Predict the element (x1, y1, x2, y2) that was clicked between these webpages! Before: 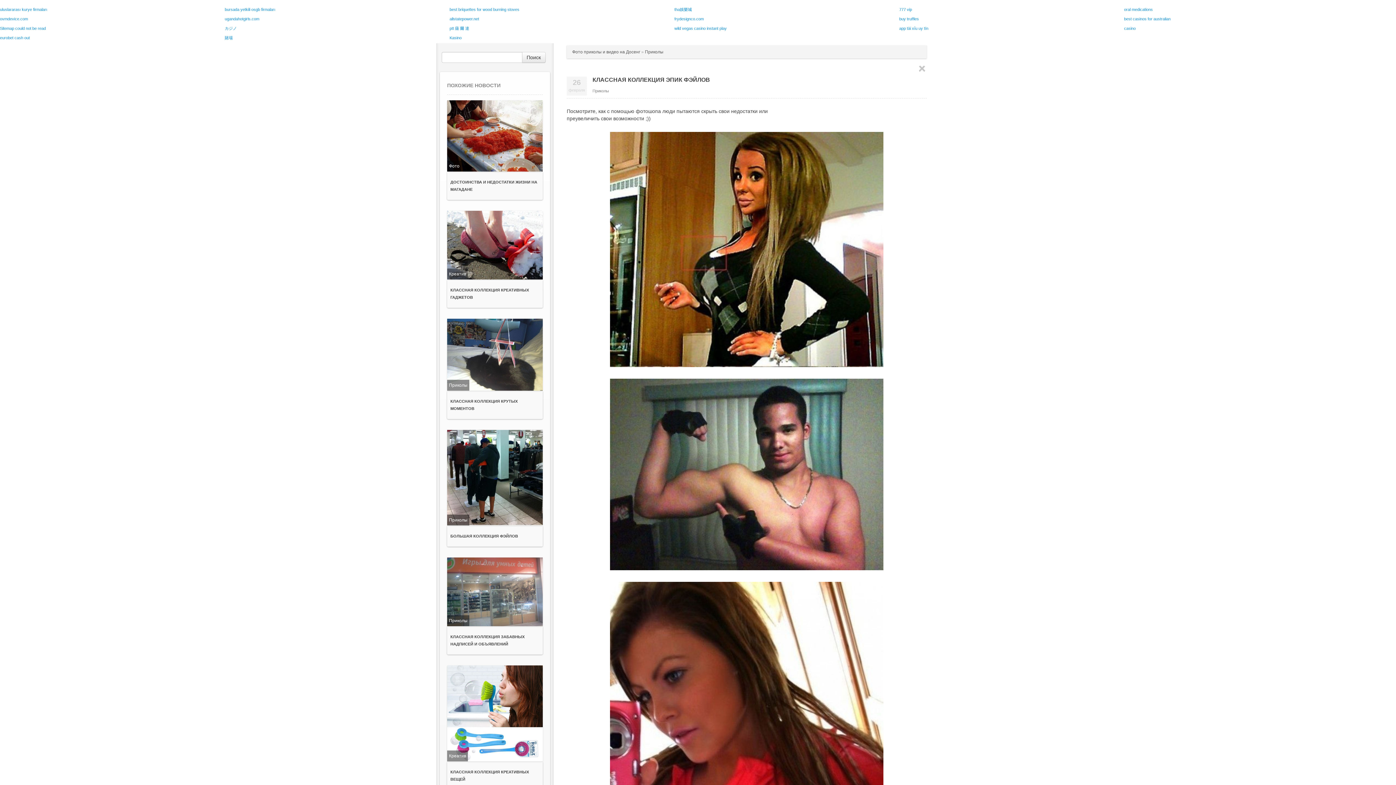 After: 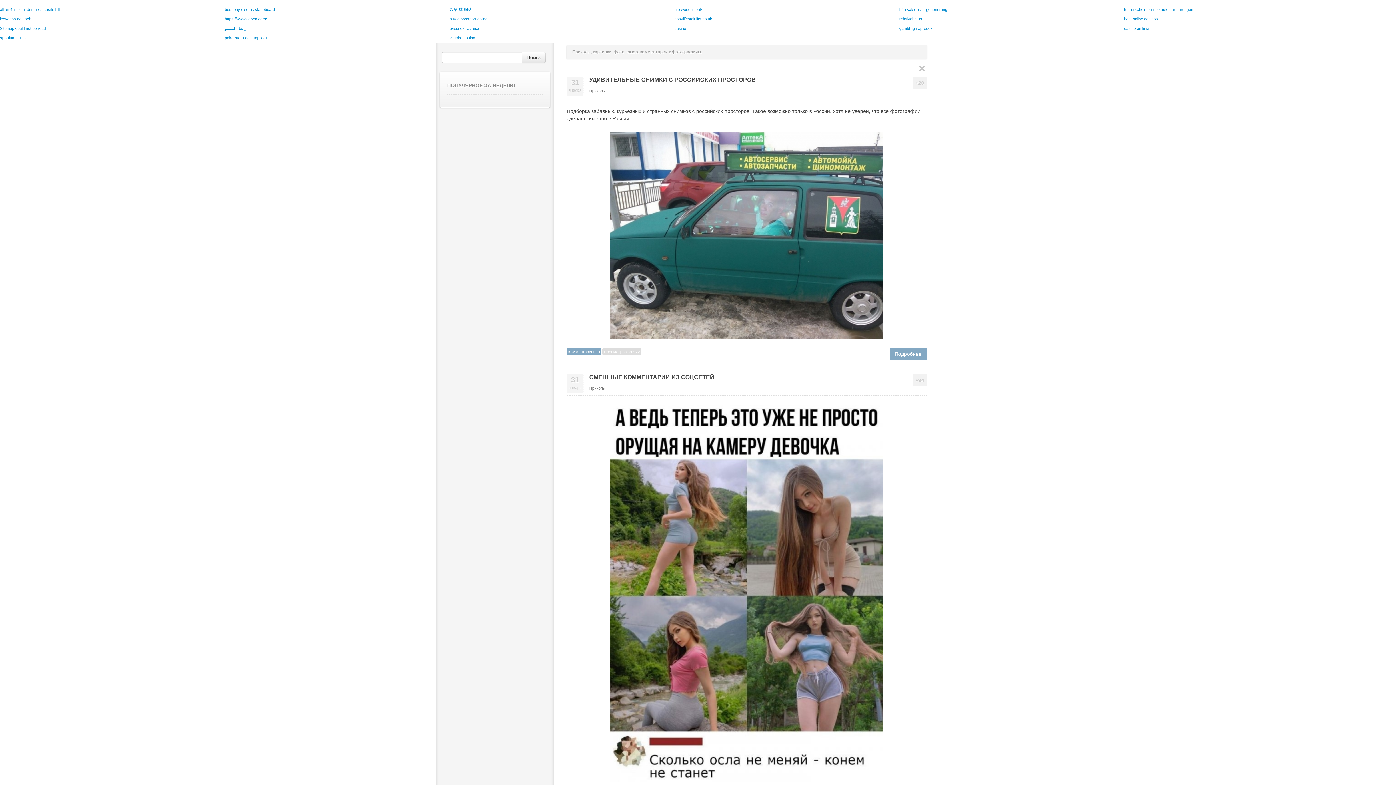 Action: label: Приколы bbox: (449, 618, 467, 623)